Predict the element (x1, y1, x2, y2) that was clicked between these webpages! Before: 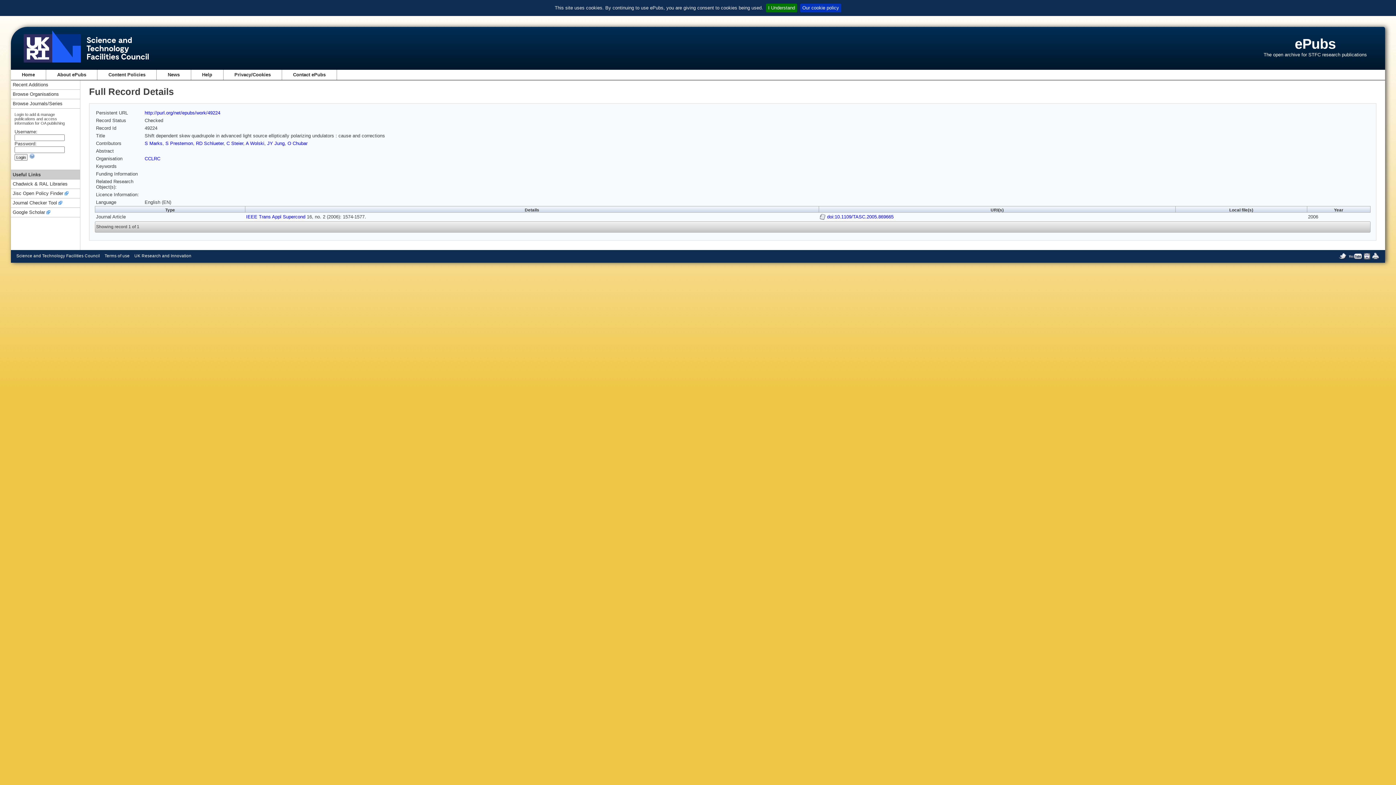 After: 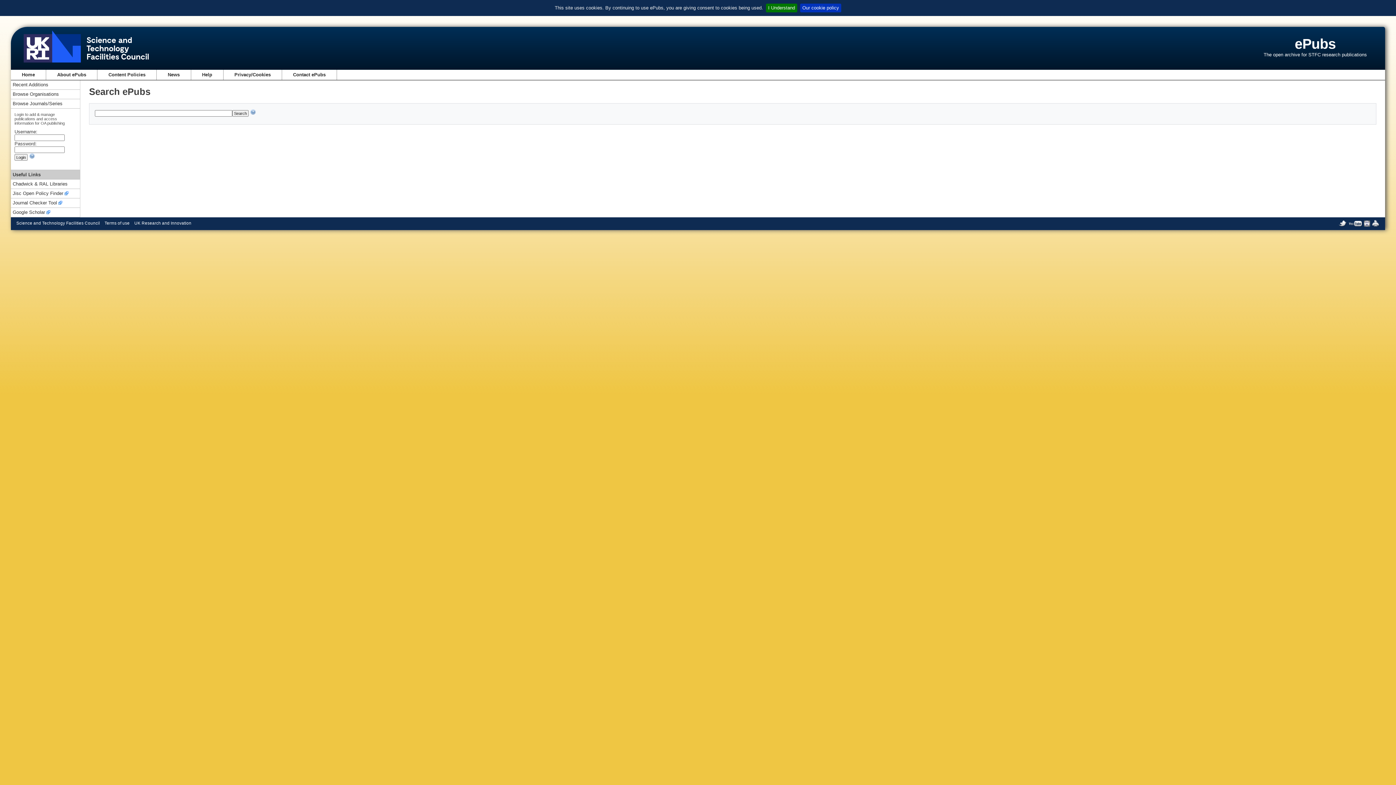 Action: bbox: (21, 72, 34, 77) label: Home